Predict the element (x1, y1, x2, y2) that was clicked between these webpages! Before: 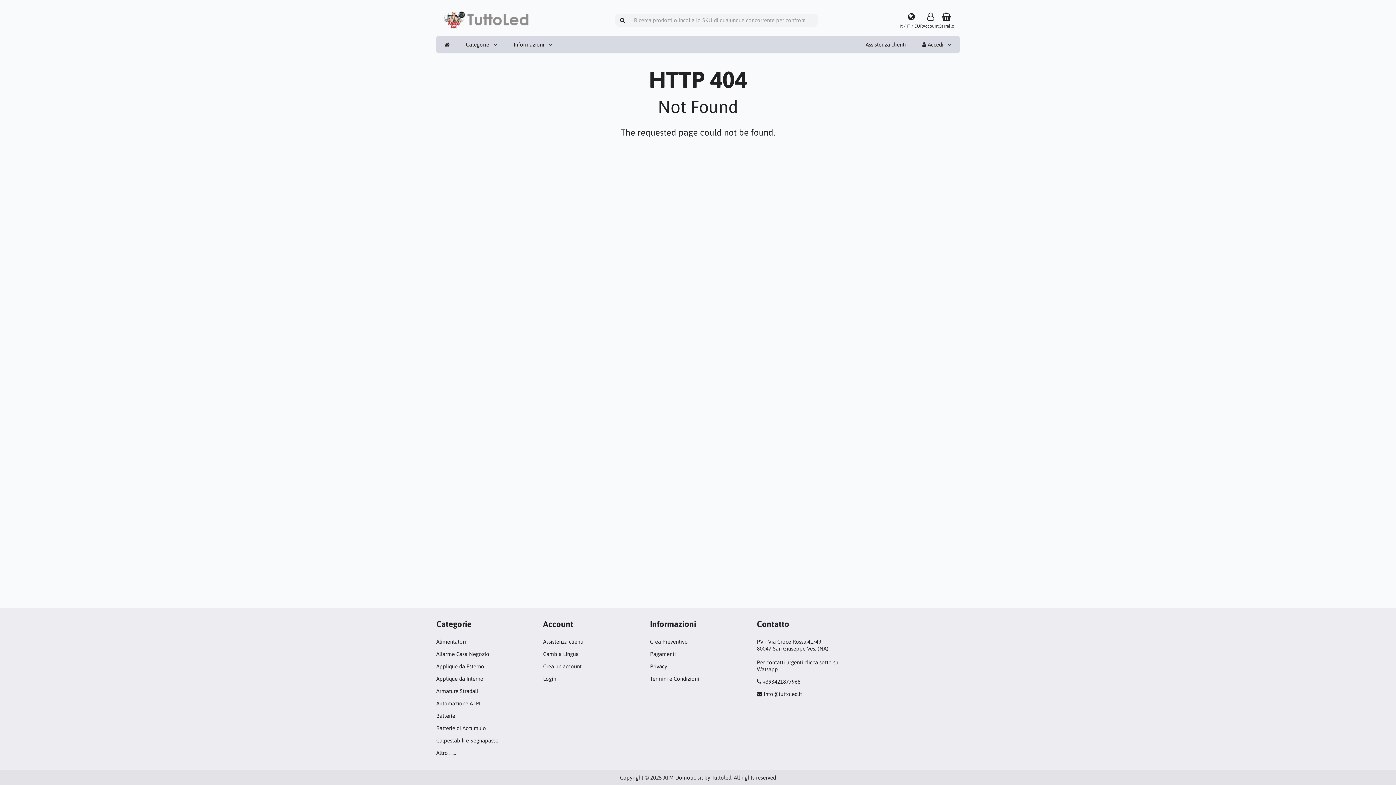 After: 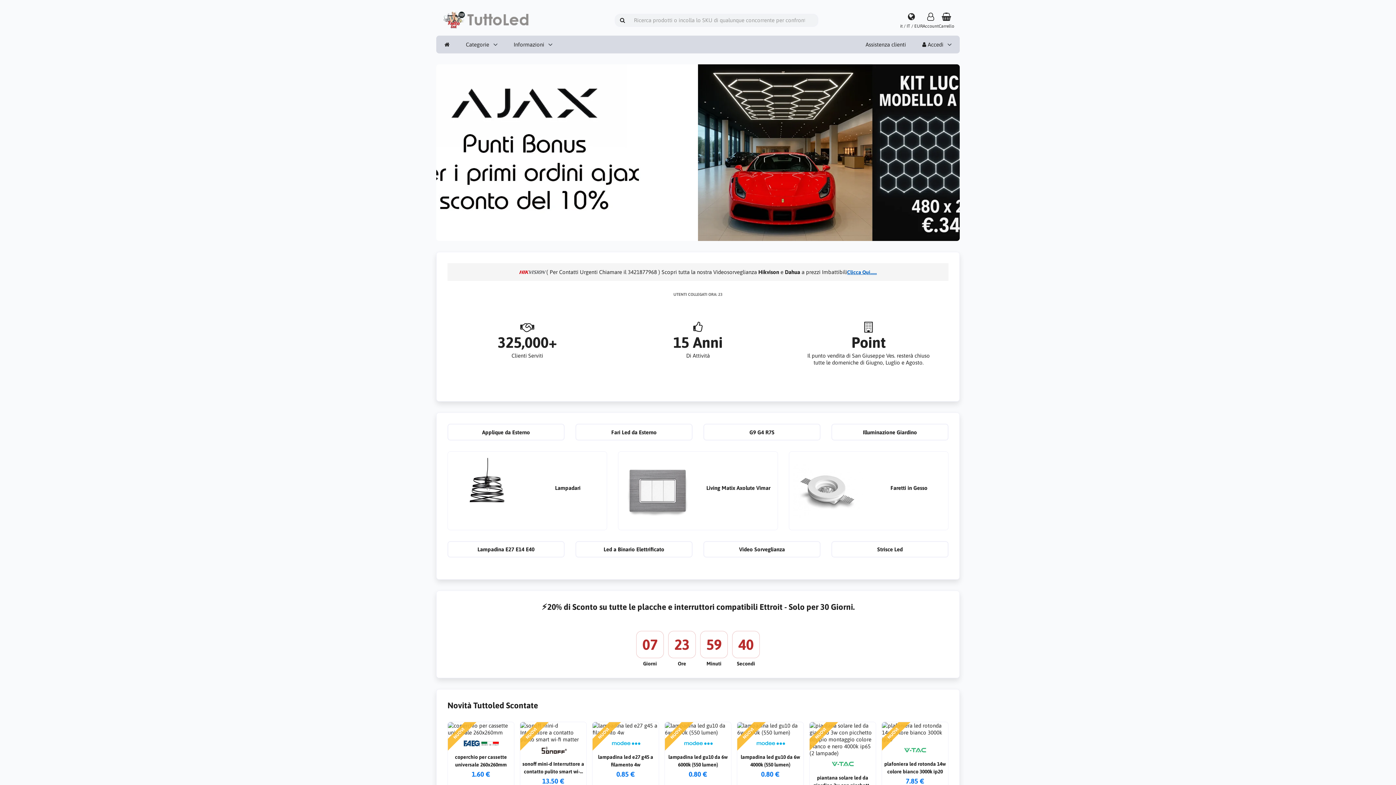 Action: bbox: (441, 8, 532, 31)